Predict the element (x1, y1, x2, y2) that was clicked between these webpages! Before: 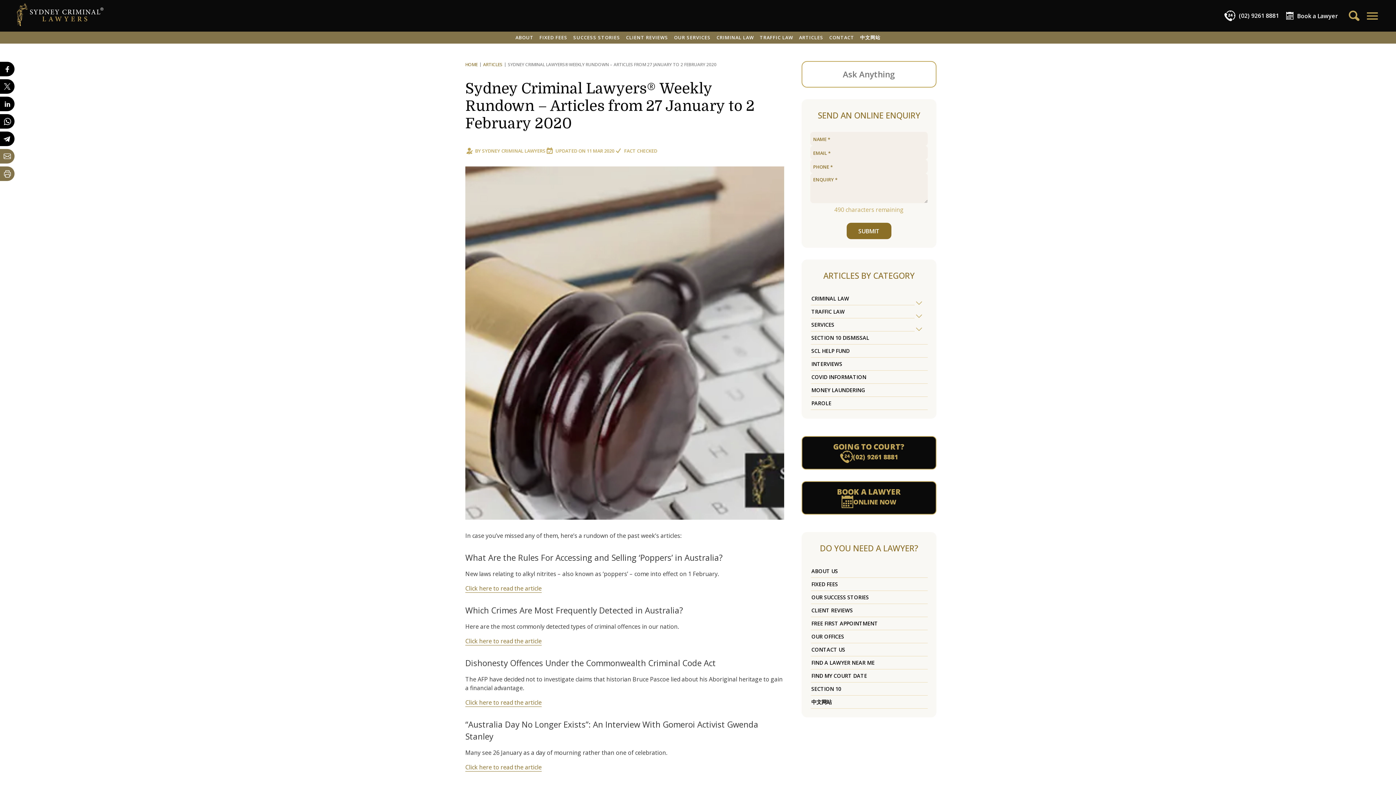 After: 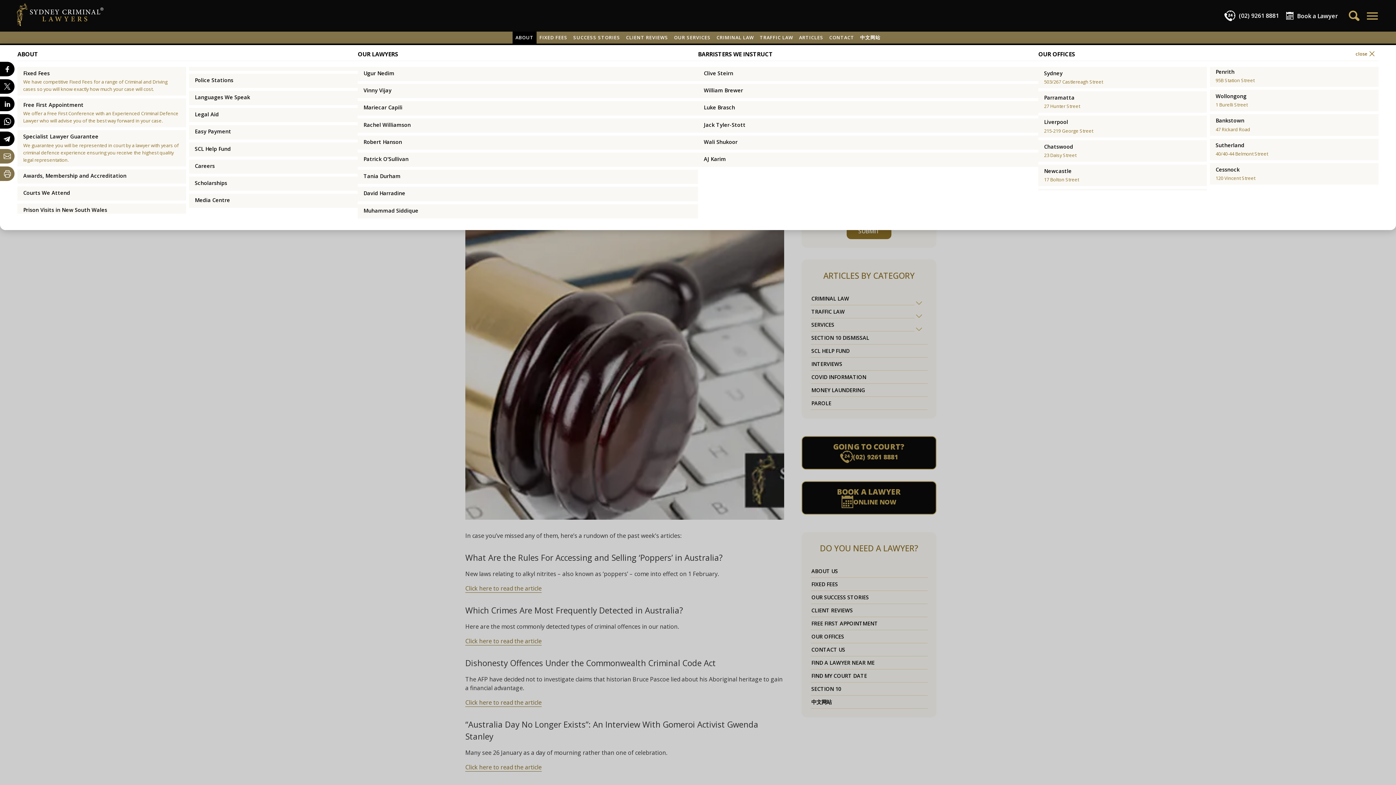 Action: bbox: (512, 31, 536, 43) label: ABOUT